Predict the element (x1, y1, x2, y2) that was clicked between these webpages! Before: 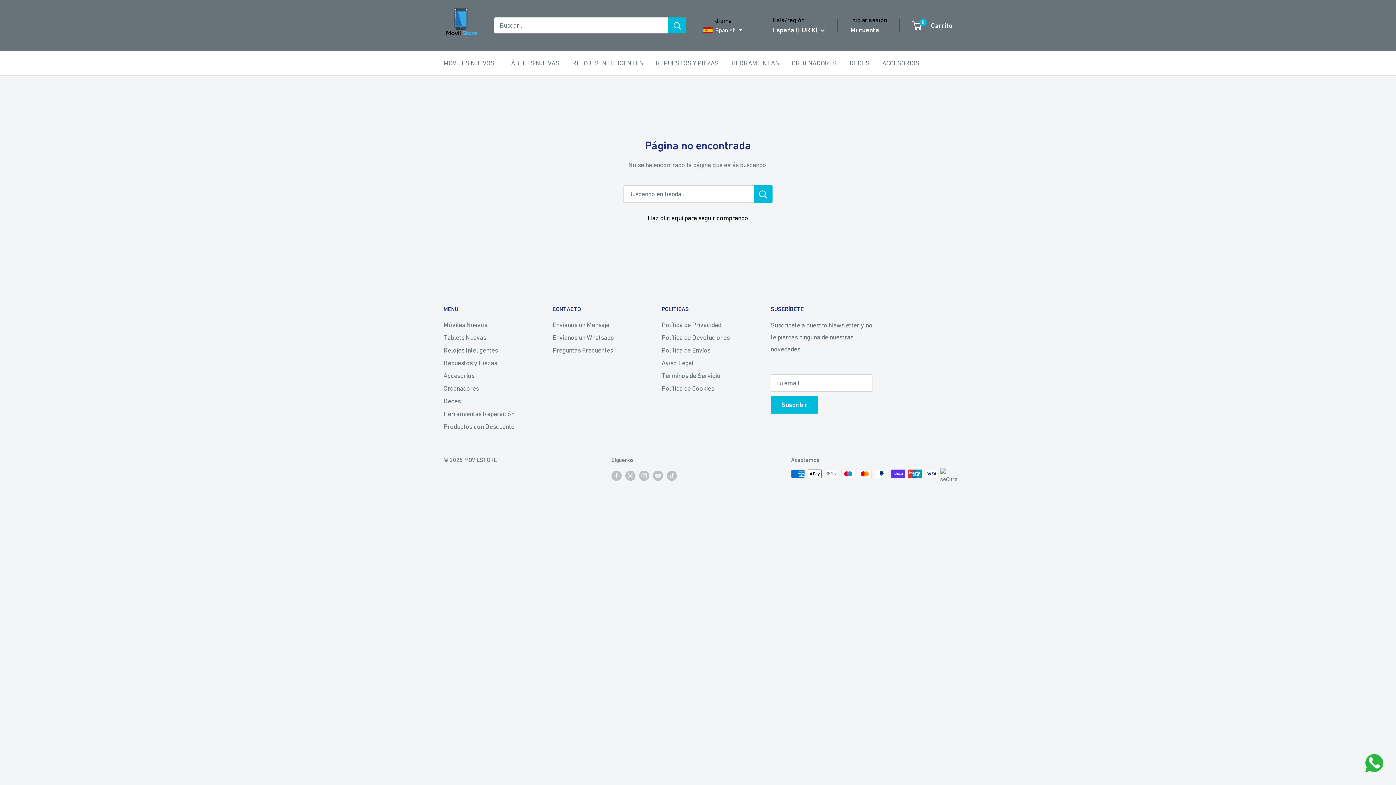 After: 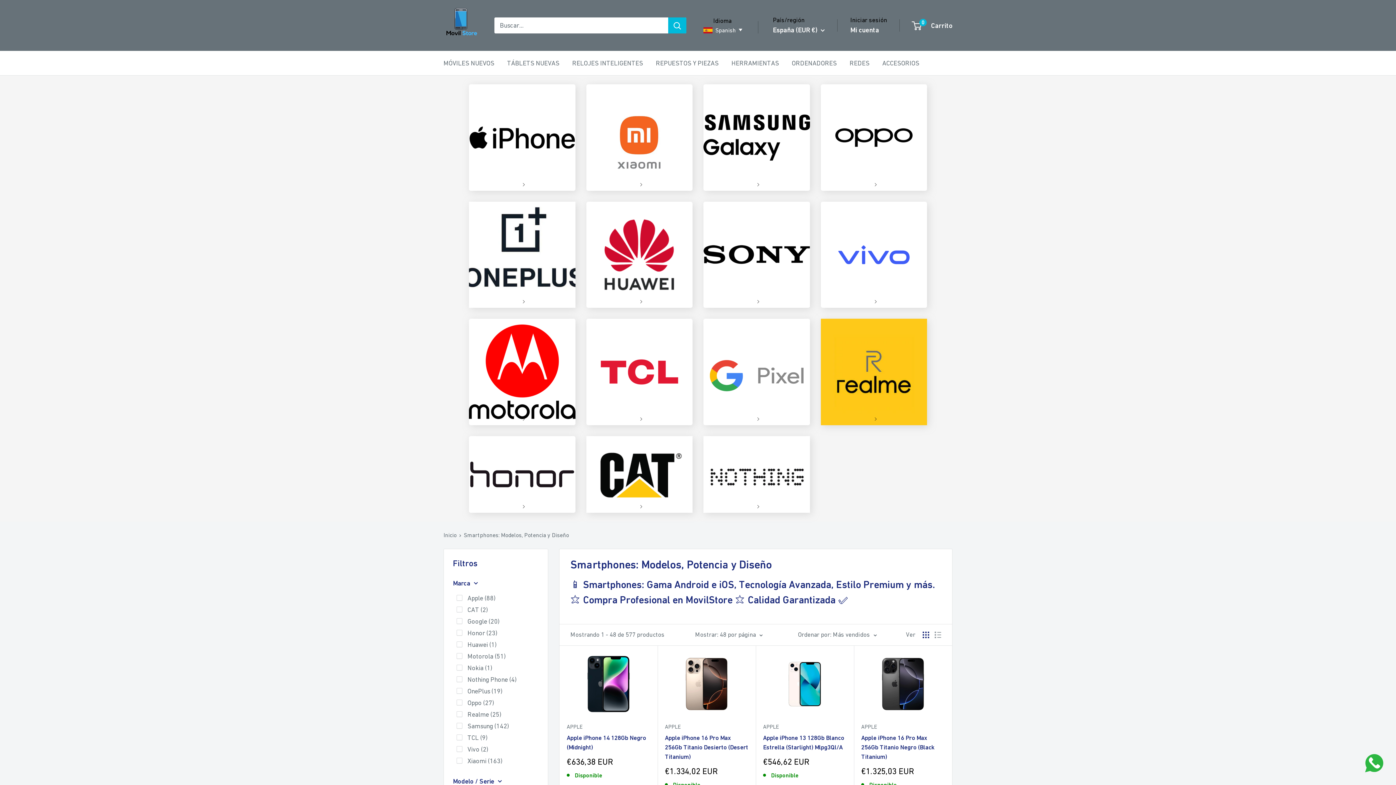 Action: bbox: (443, 318, 527, 331) label: Móviles Nuevos